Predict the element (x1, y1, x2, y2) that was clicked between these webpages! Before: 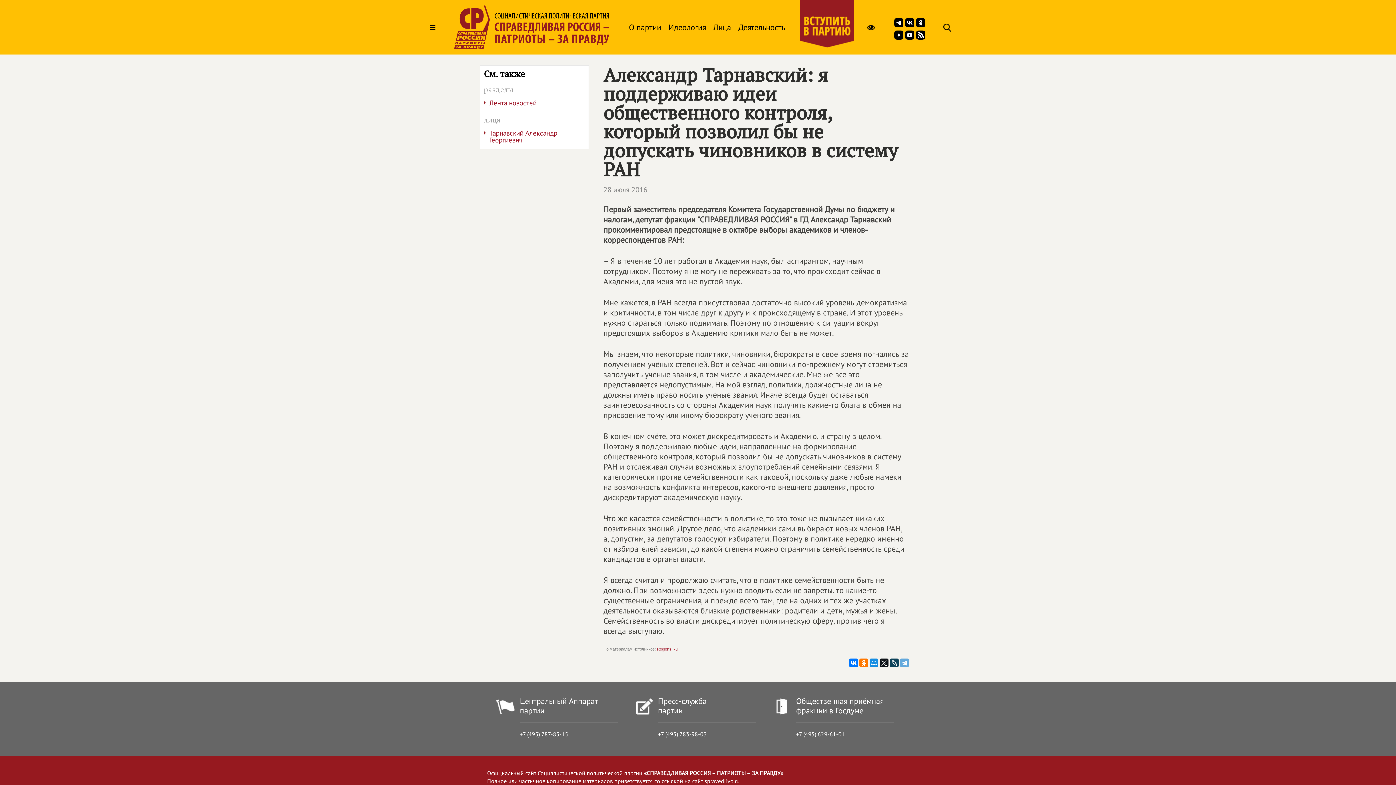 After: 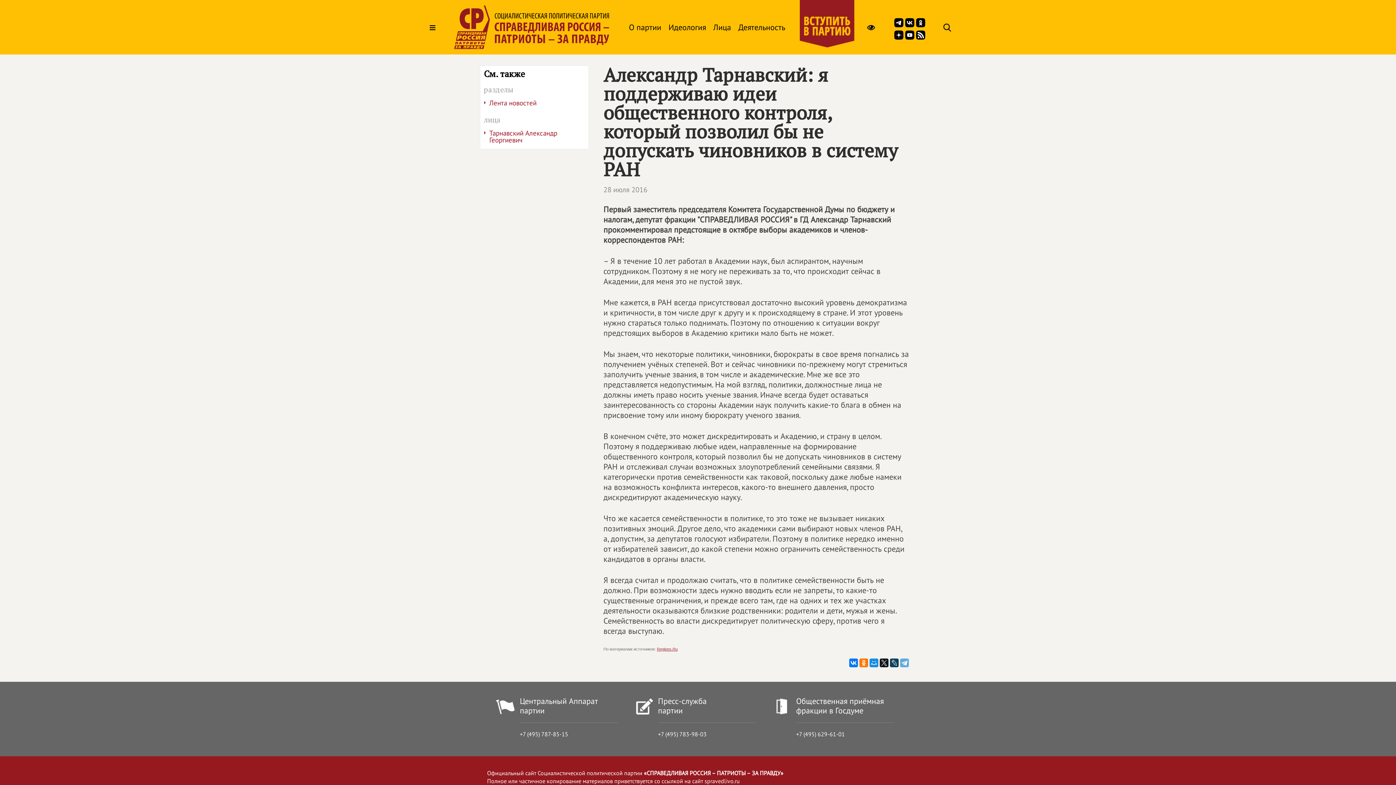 Action: bbox: (657, 647, 677, 651) label: Regions.Ru